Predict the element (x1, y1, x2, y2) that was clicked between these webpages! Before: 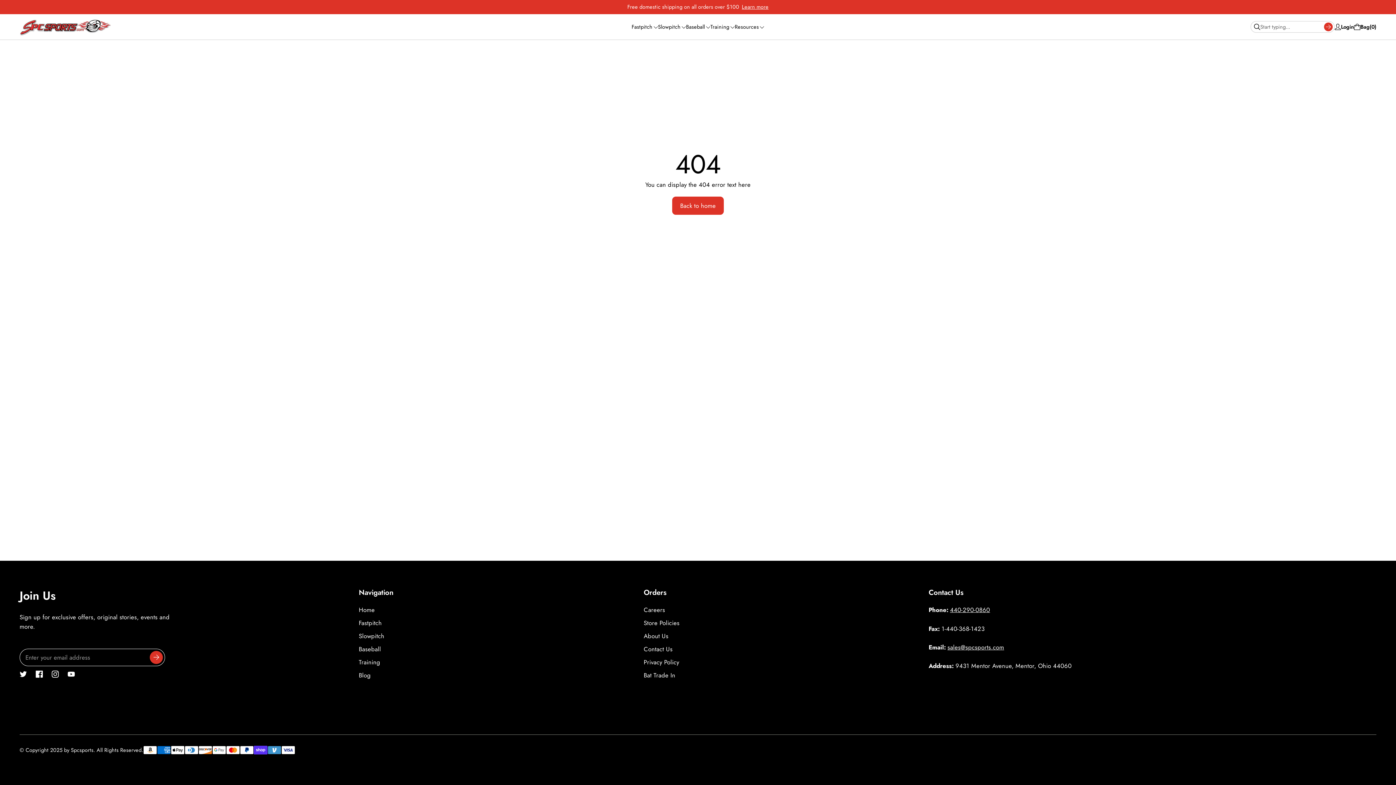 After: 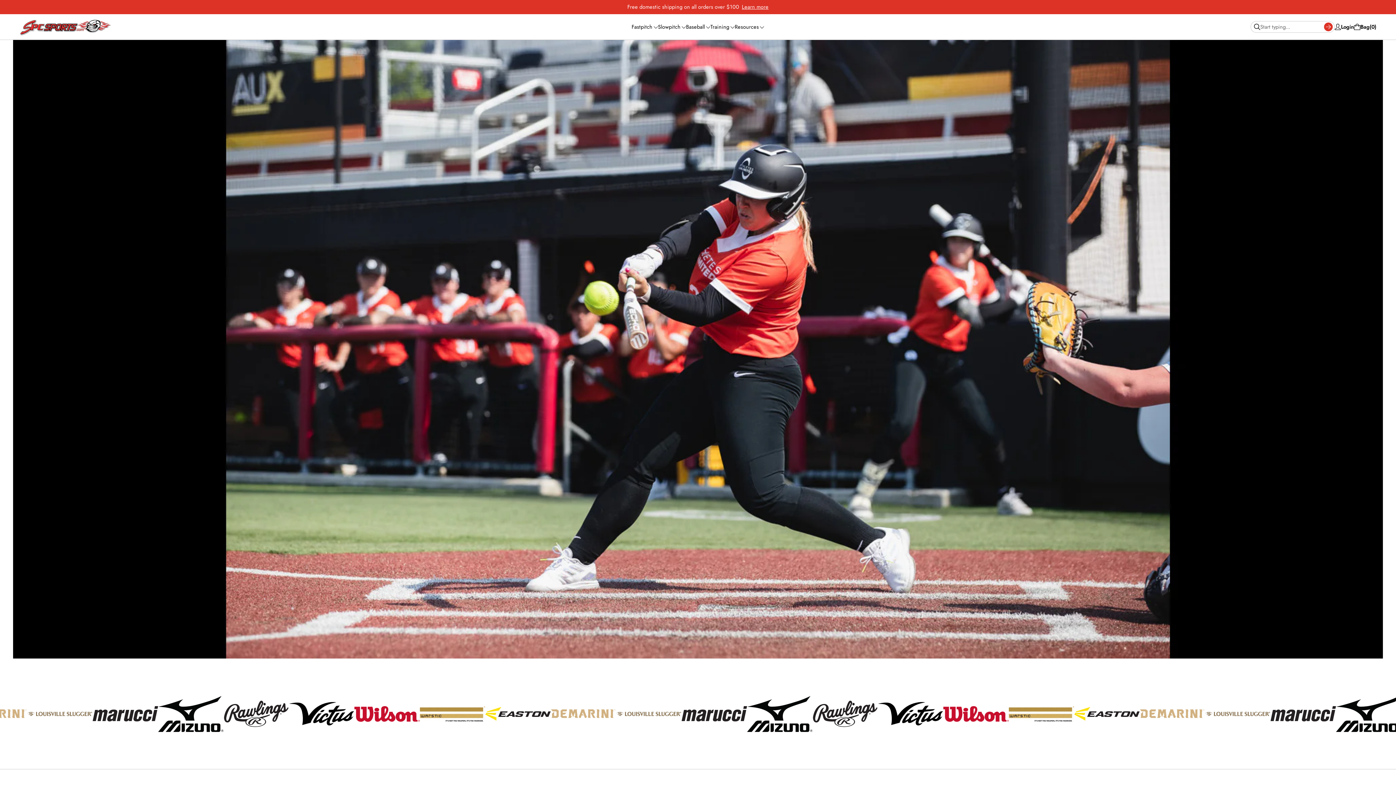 Action: bbox: (19, 17, 110, 36)